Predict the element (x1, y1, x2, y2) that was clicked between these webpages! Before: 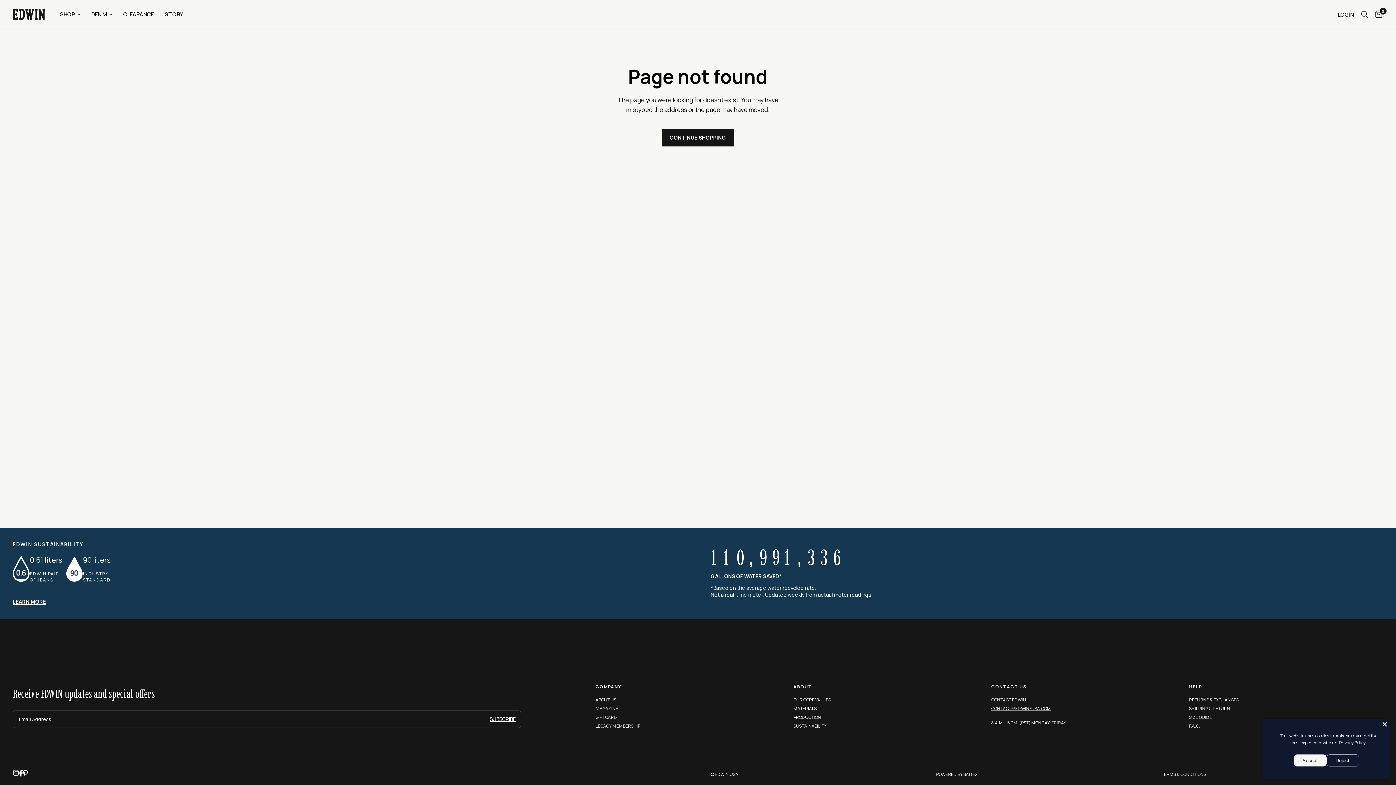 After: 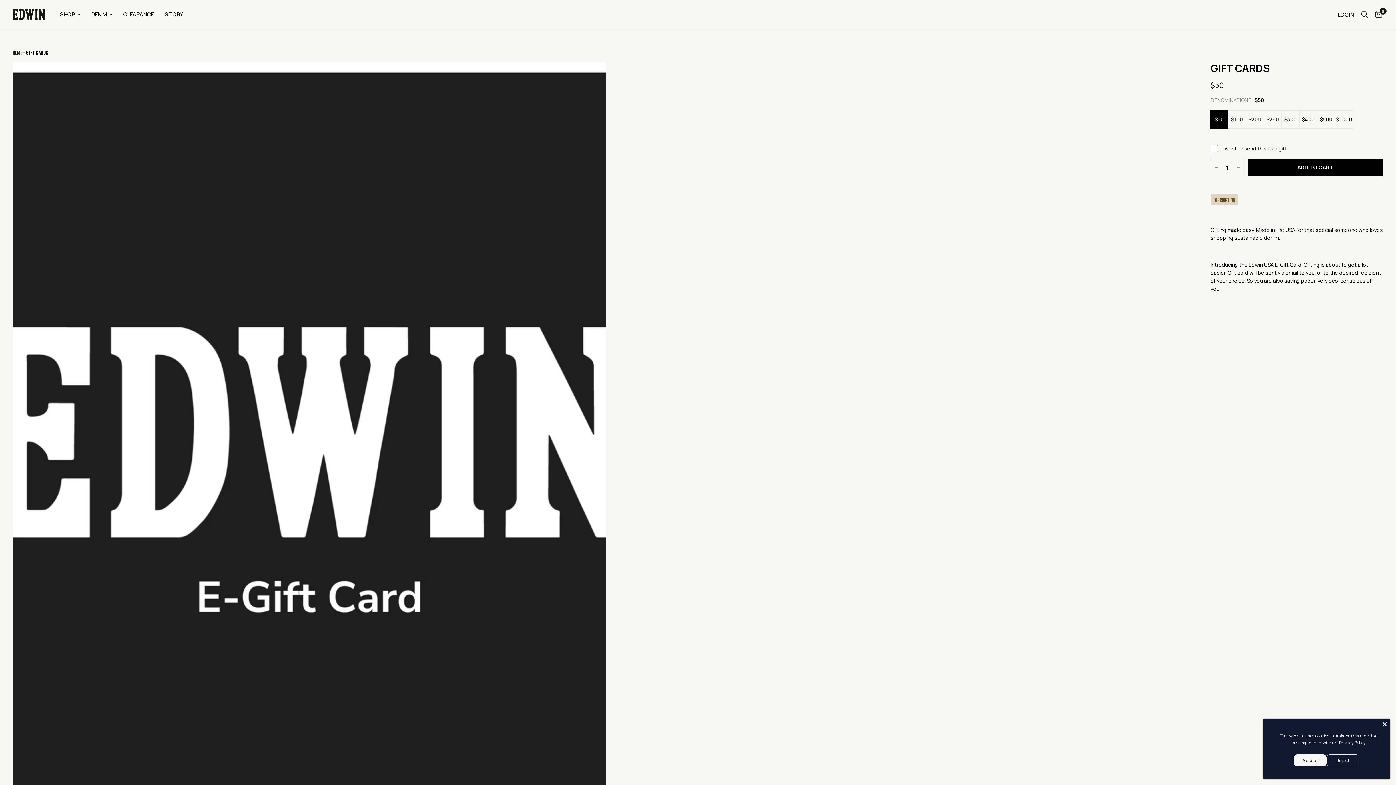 Action: label: GIFT CARD bbox: (595, 714, 617, 720)